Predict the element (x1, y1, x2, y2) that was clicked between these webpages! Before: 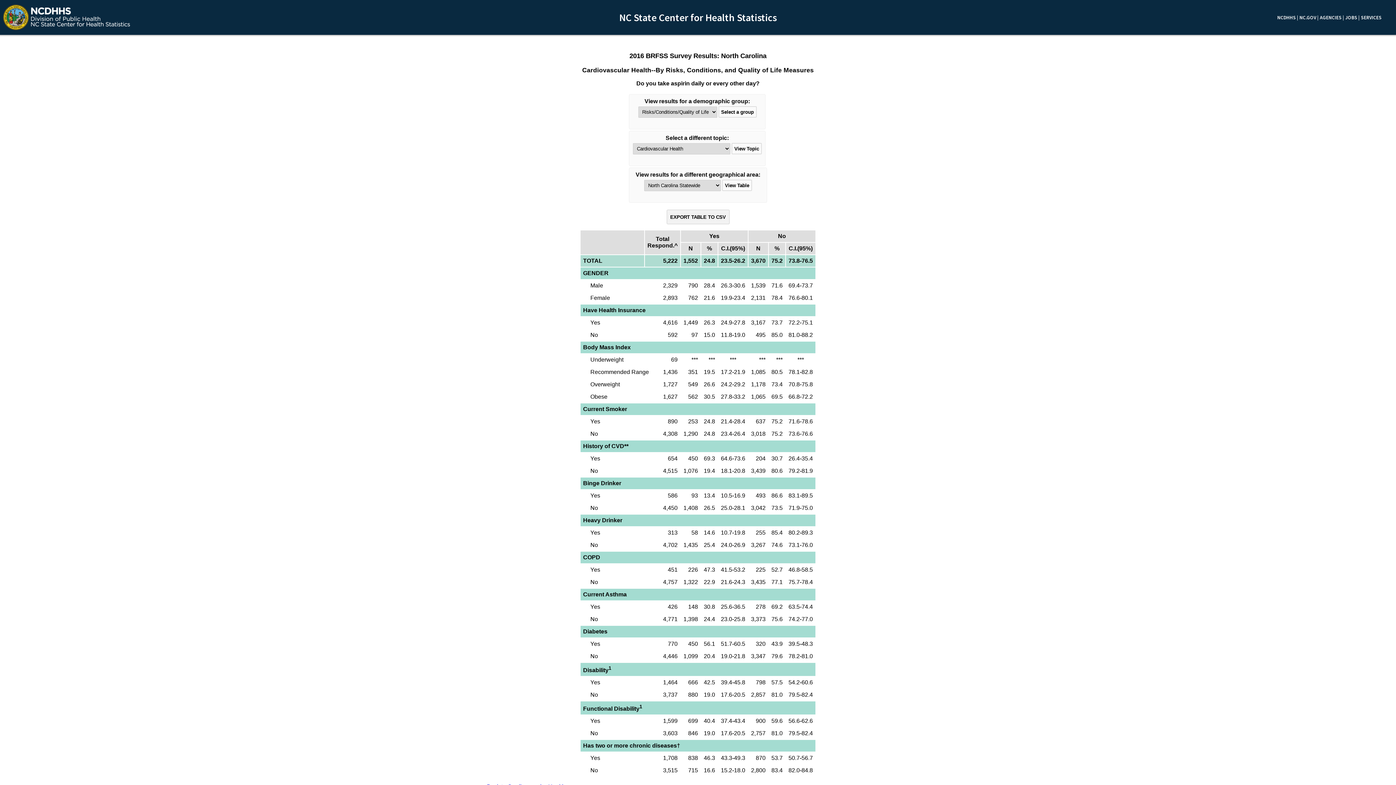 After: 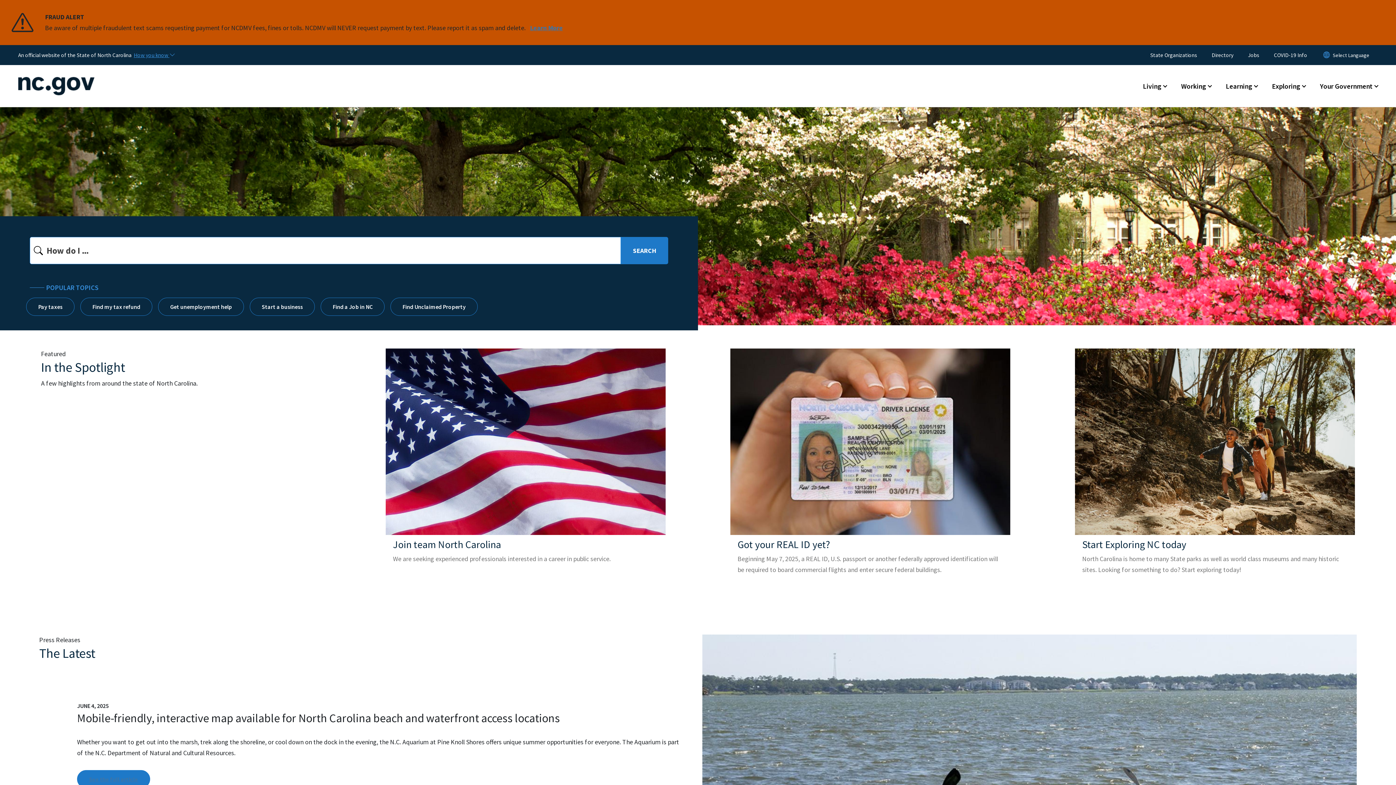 Action: bbox: (1299, 14, 1316, 20) label: NC.GOV